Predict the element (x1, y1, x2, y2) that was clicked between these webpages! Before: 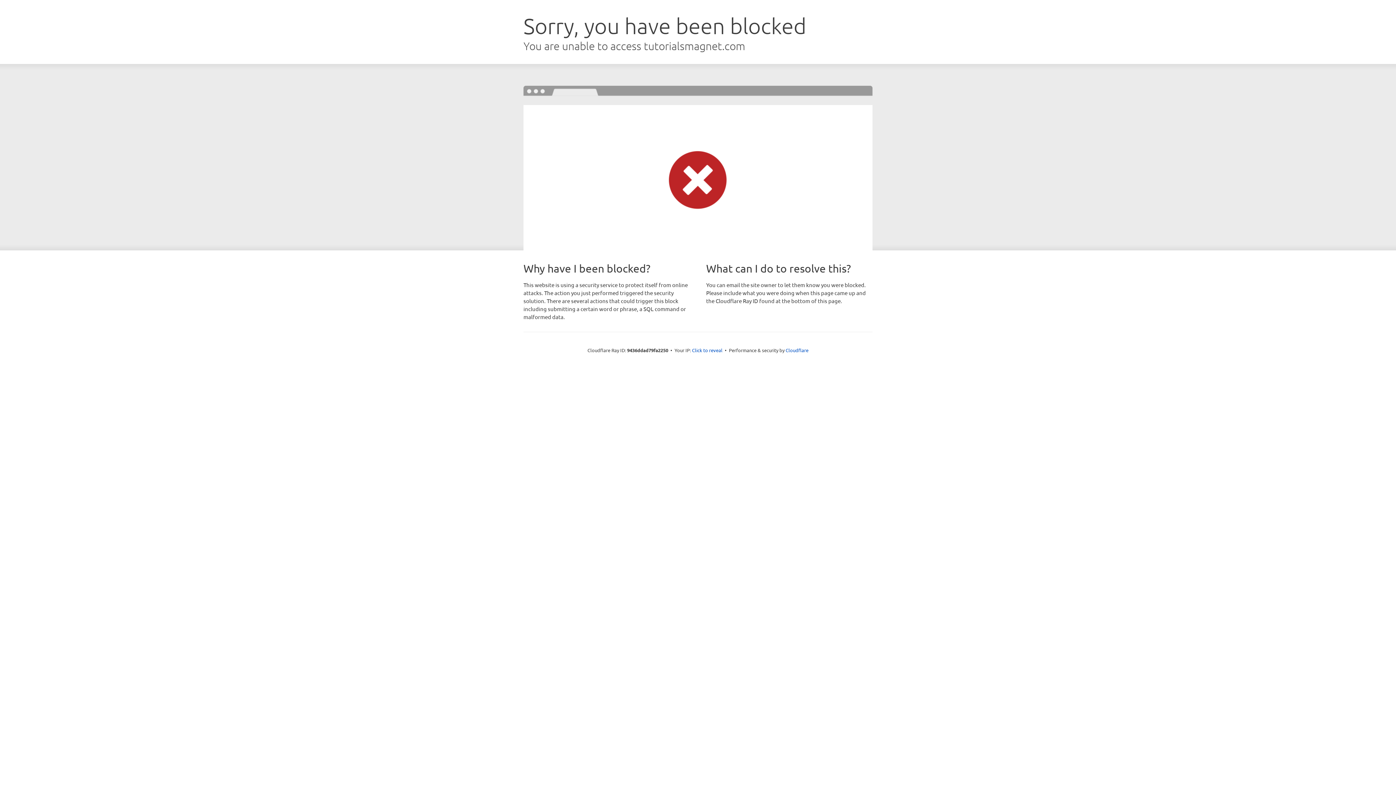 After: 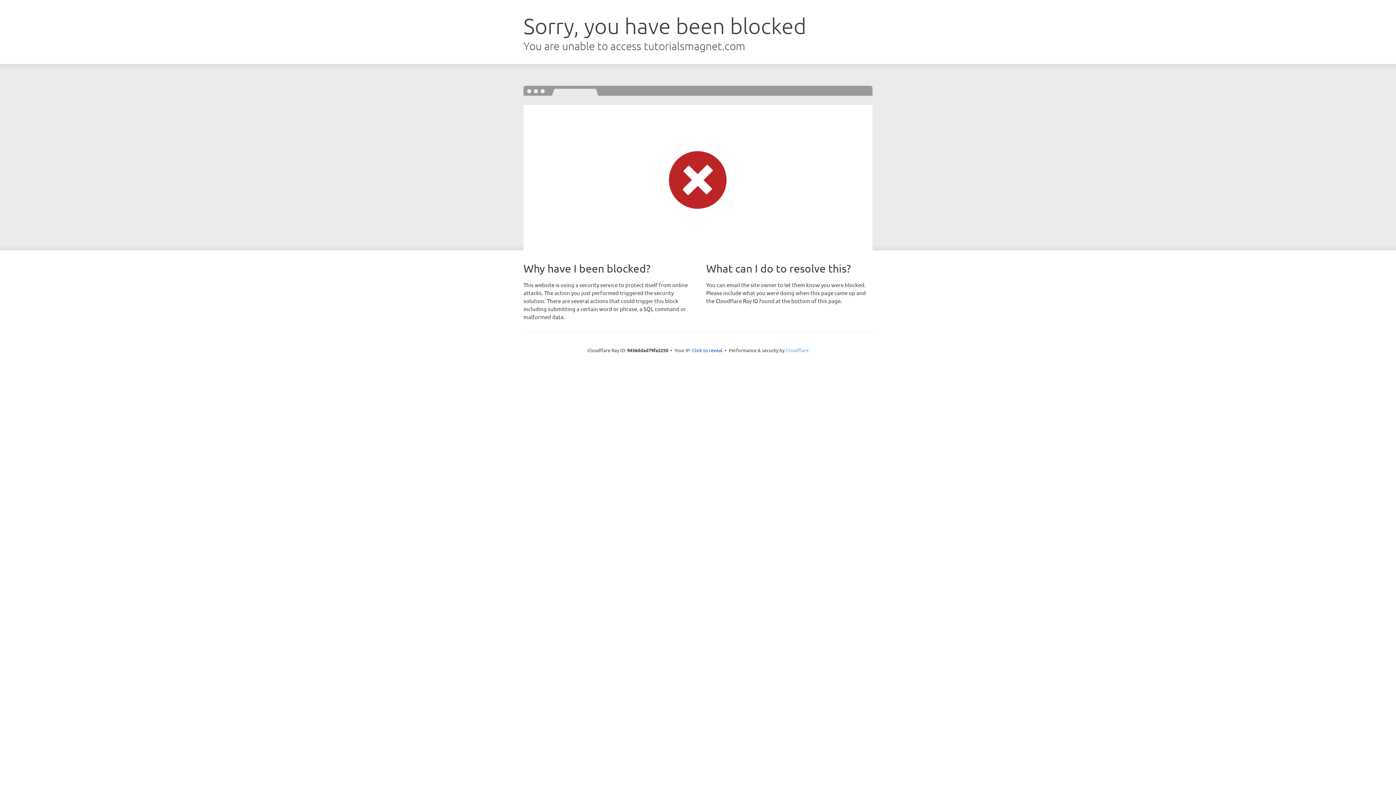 Action: bbox: (785, 347, 808, 353) label: Cloudflare